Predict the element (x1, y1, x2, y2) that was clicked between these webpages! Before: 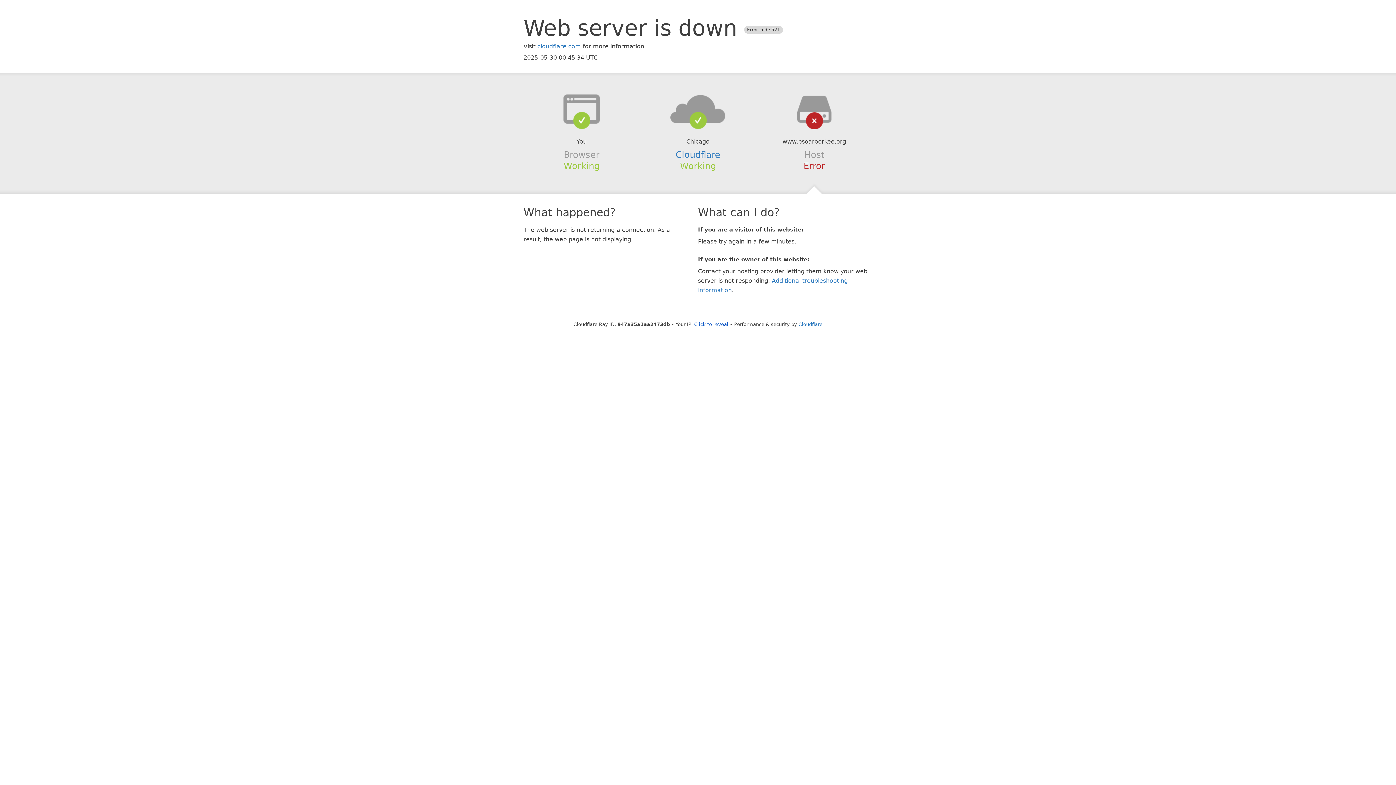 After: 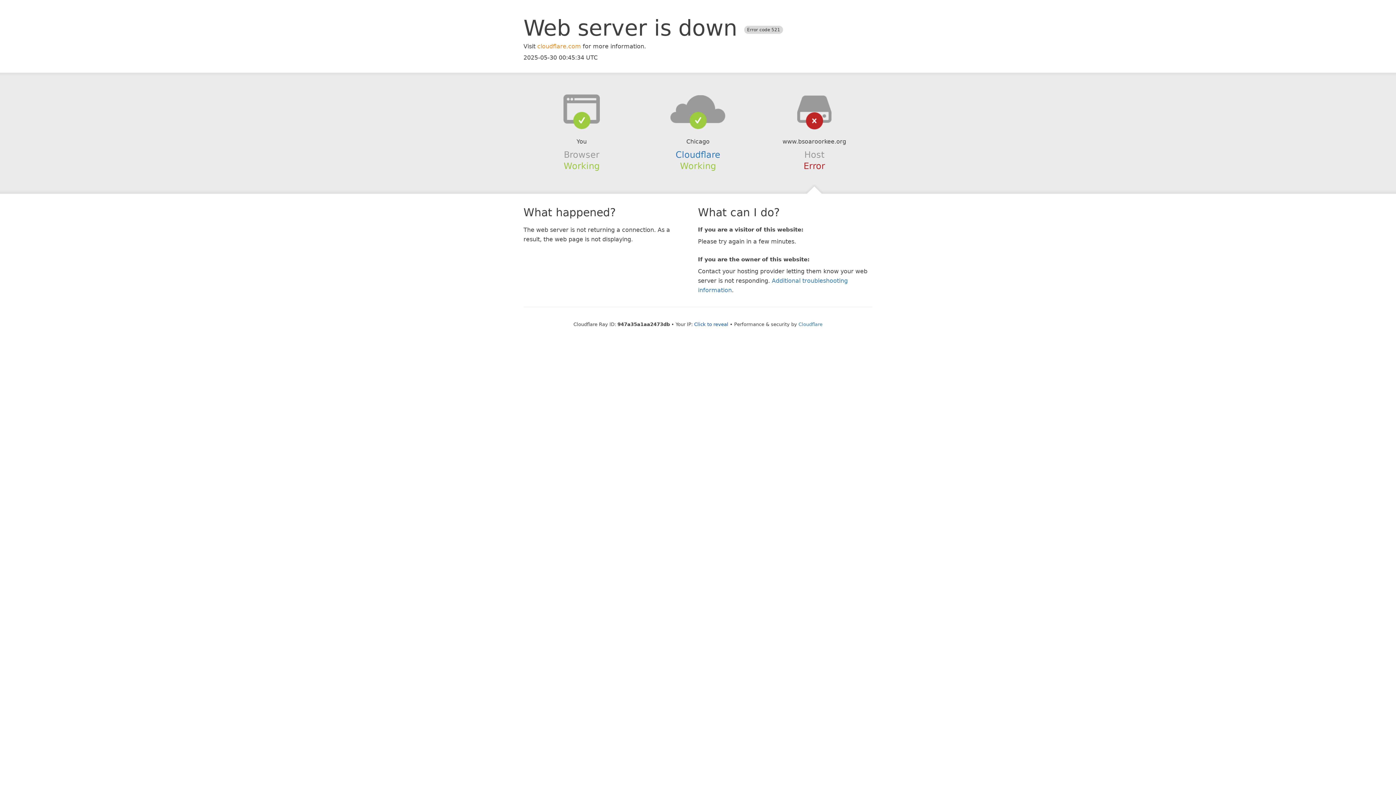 Action: label: cloudflare.com bbox: (537, 42, 581, 49)